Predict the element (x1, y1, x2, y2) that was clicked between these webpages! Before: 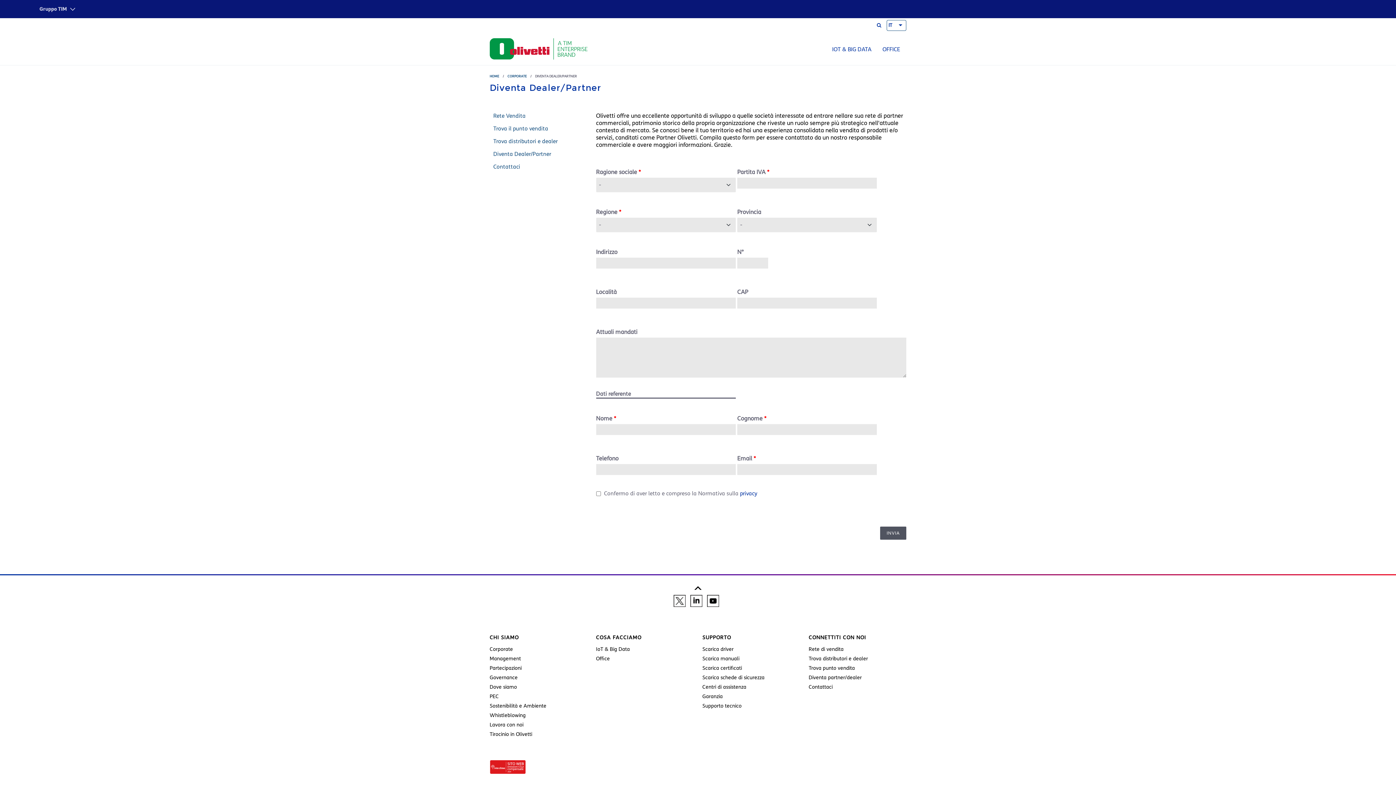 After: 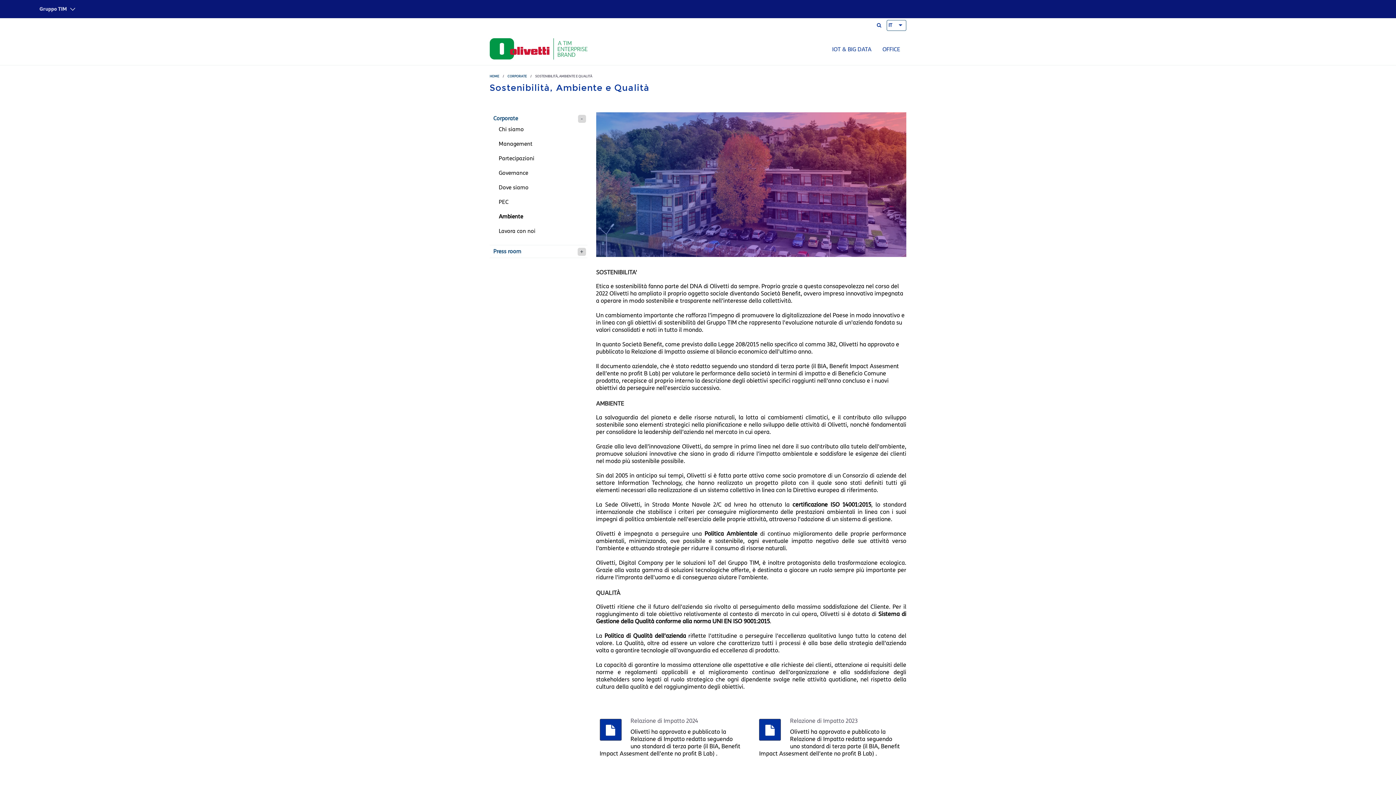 Action: label: Sostenibilità e Ambiente bbox: (489, 703, 546, 709)